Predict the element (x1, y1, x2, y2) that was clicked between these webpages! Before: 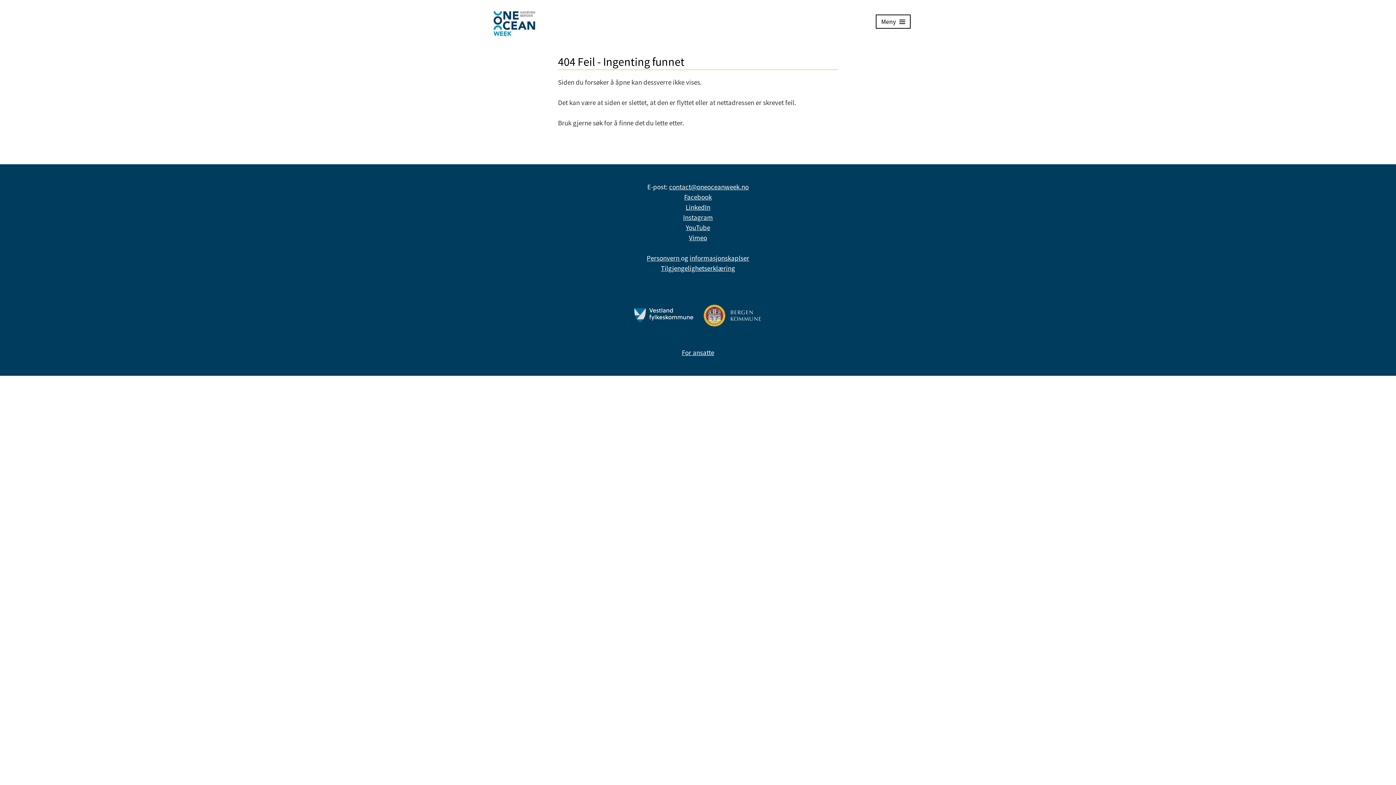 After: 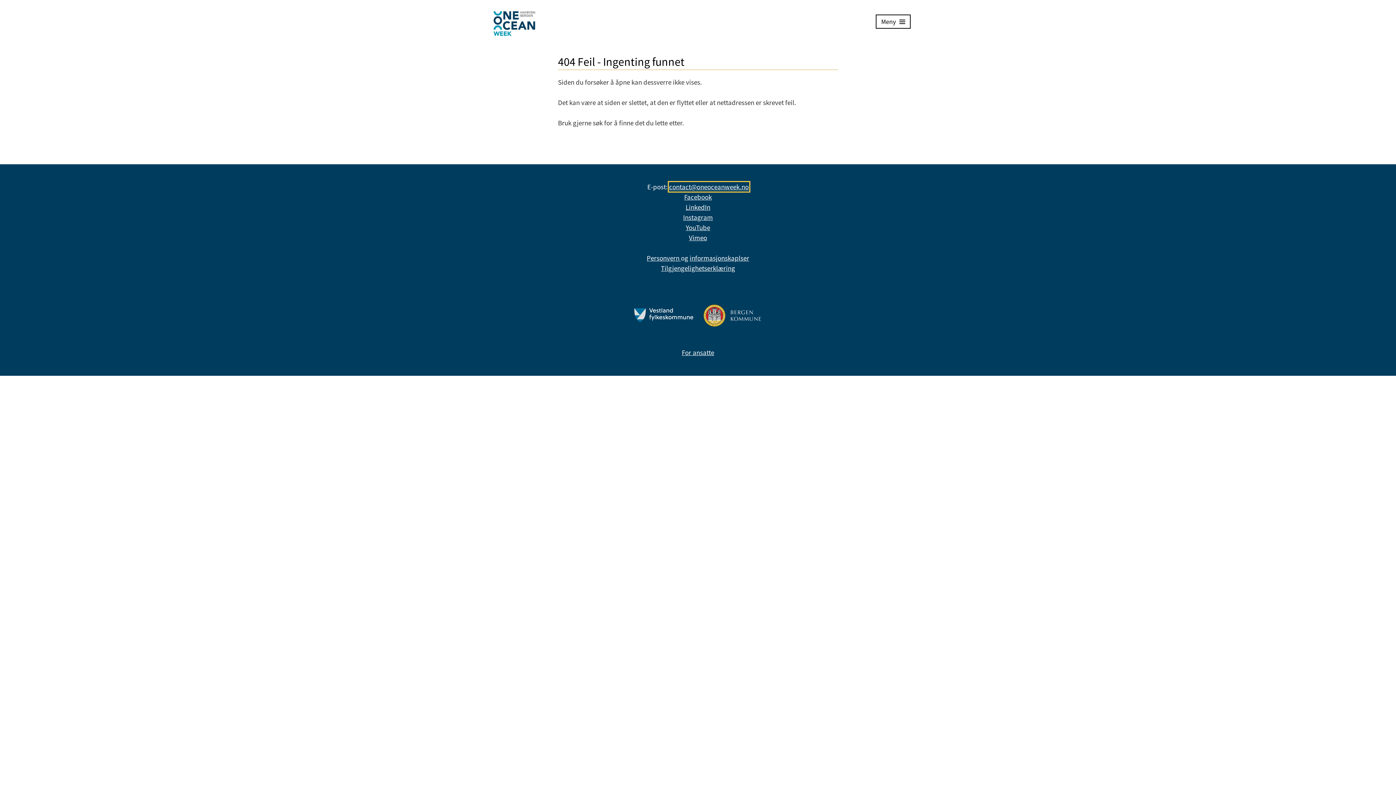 Action: label: contact@oneoceanweek.no bbox: (669, 182, 748, 191)